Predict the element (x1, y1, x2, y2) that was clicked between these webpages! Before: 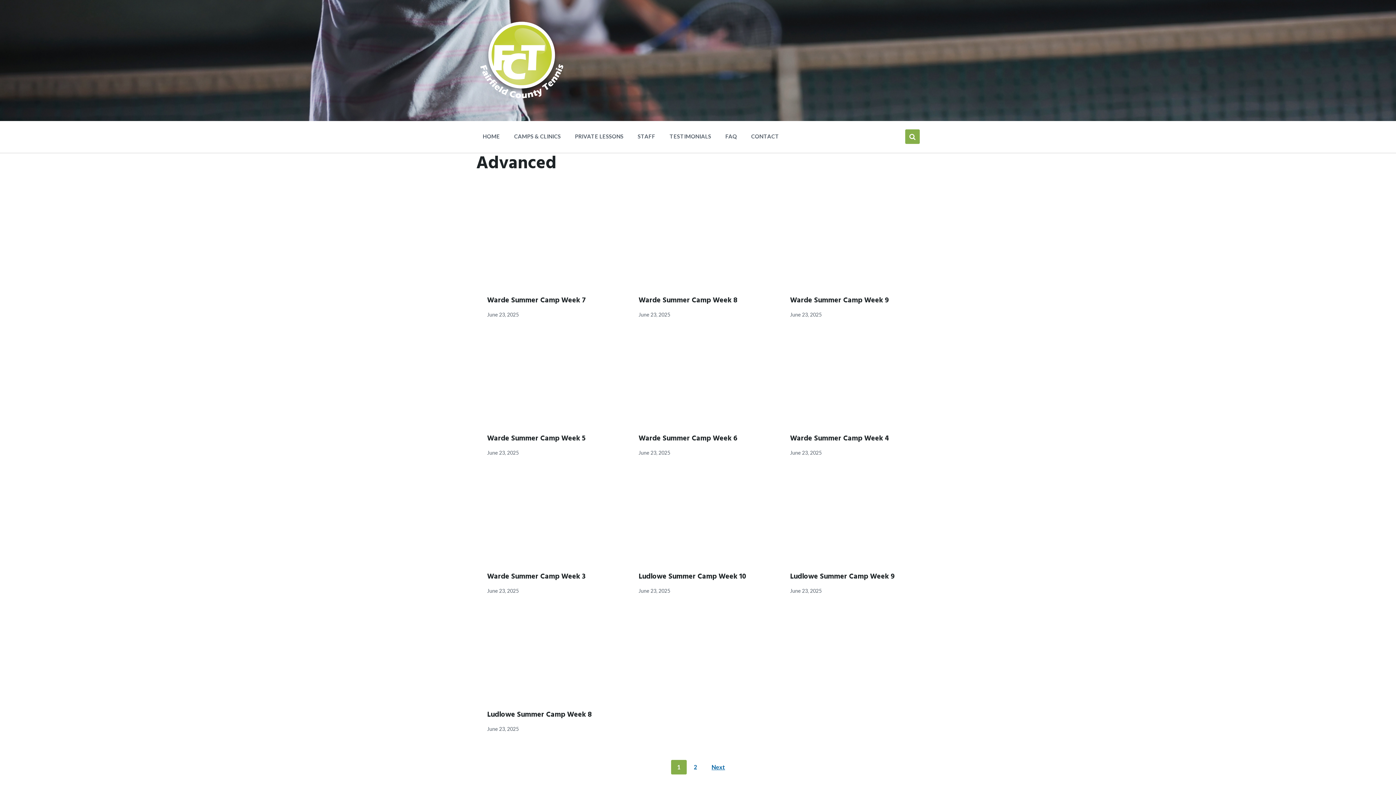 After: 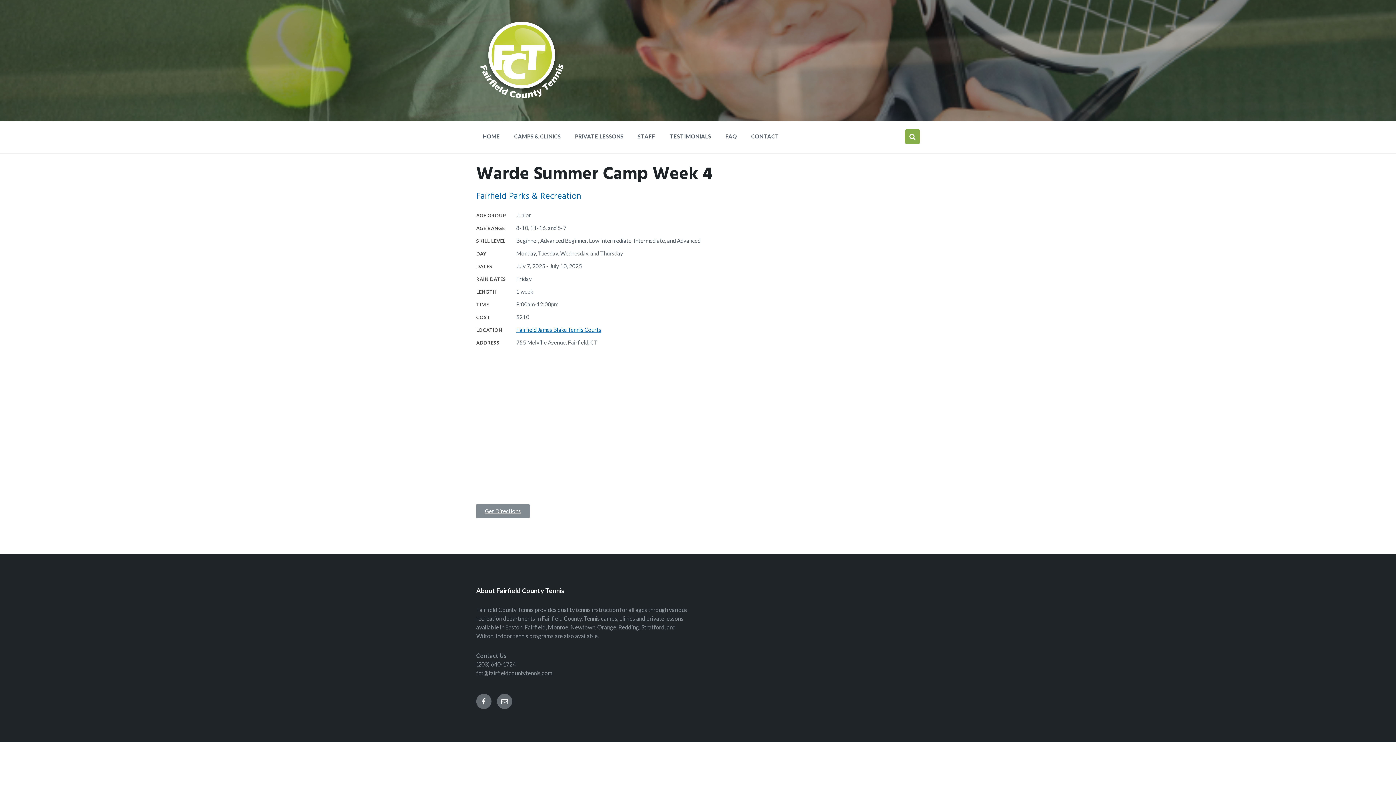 Action: bbox: (779, 334, 919, 473) label: Read More